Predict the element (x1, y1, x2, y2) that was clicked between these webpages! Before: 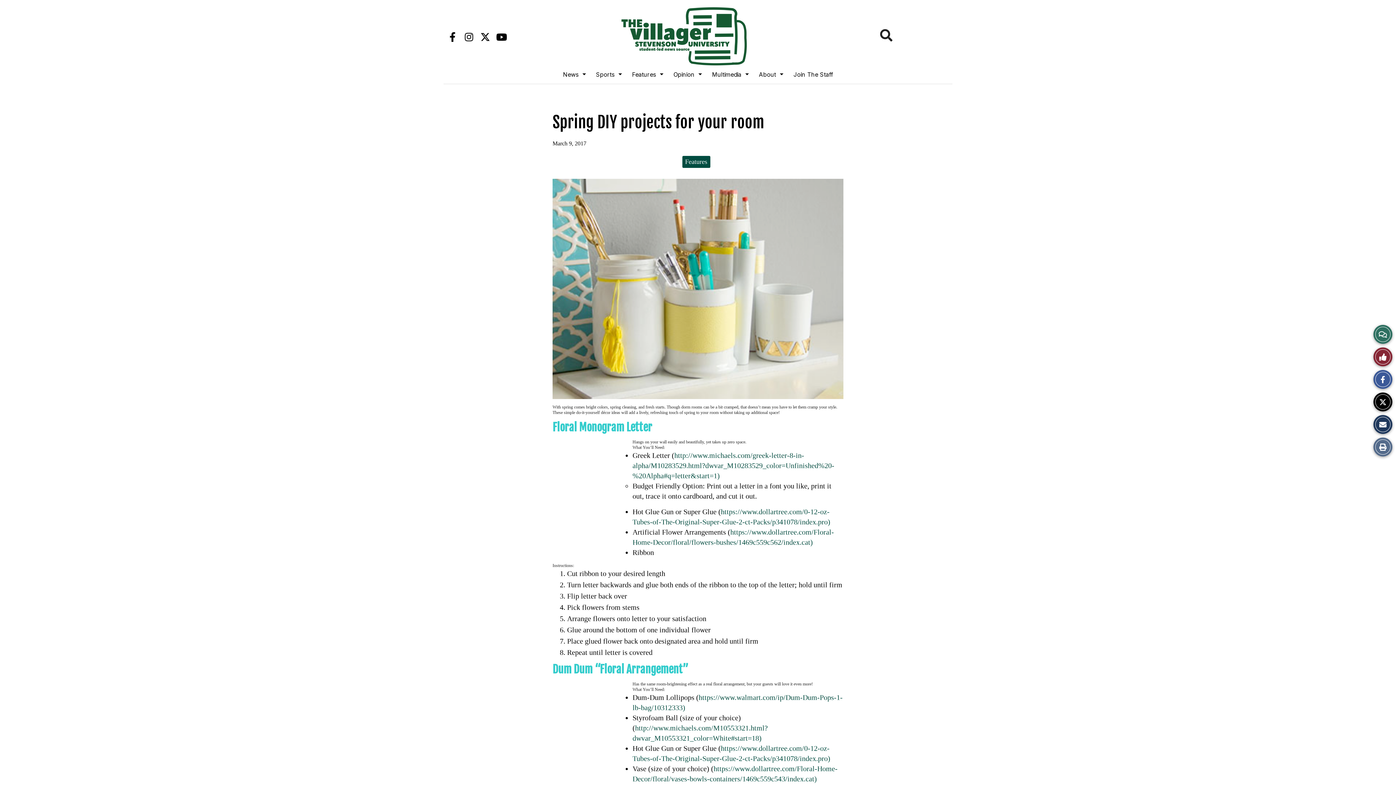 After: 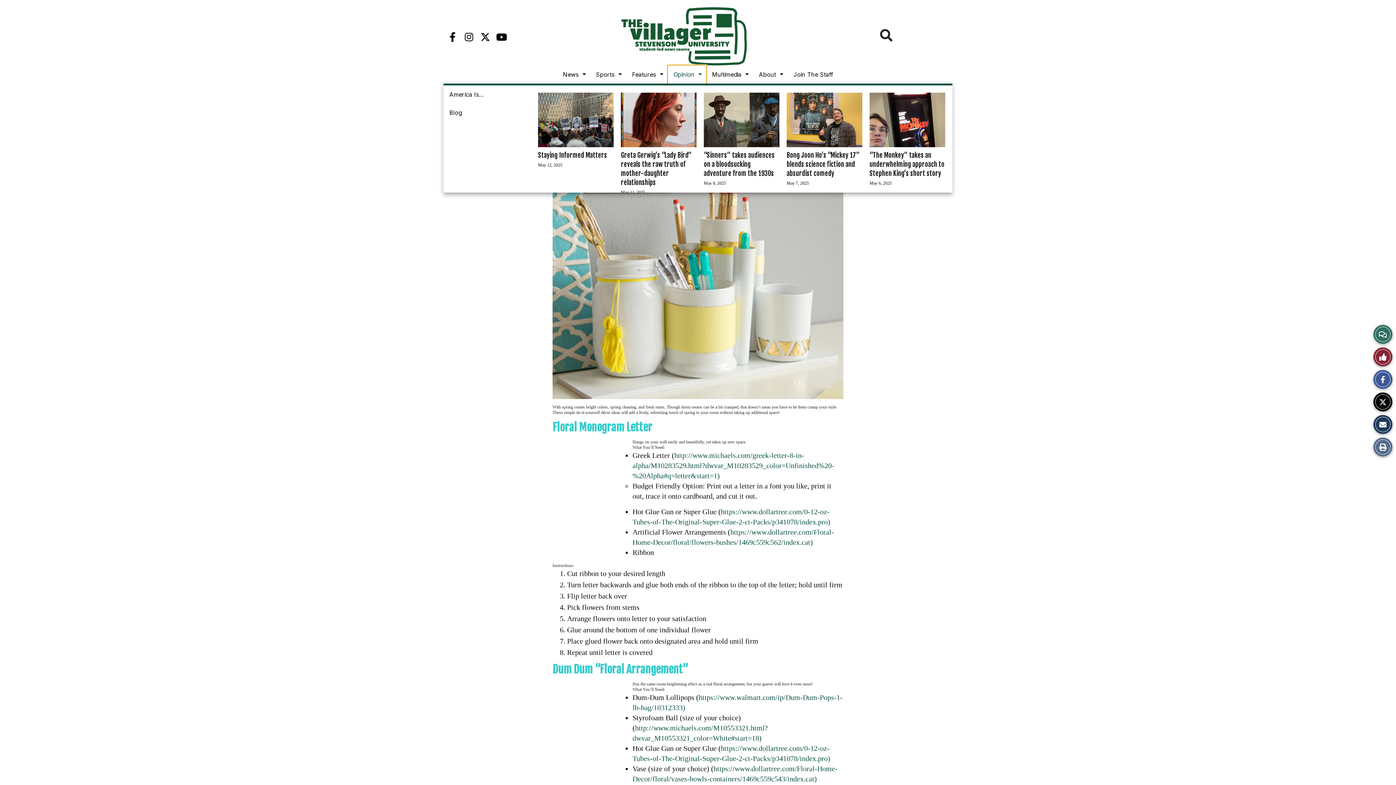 Action: label: Opinion bbox: (667, 65, 706, 83)